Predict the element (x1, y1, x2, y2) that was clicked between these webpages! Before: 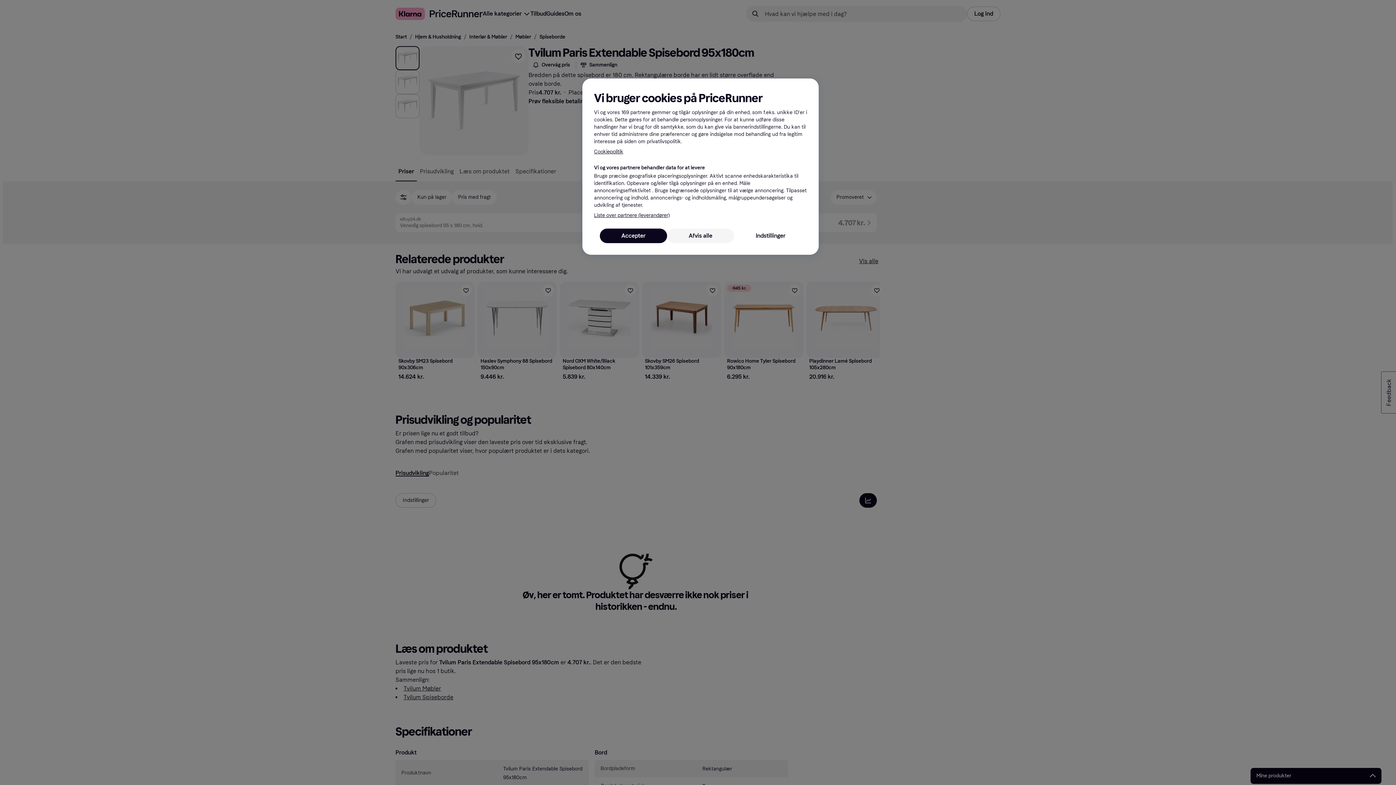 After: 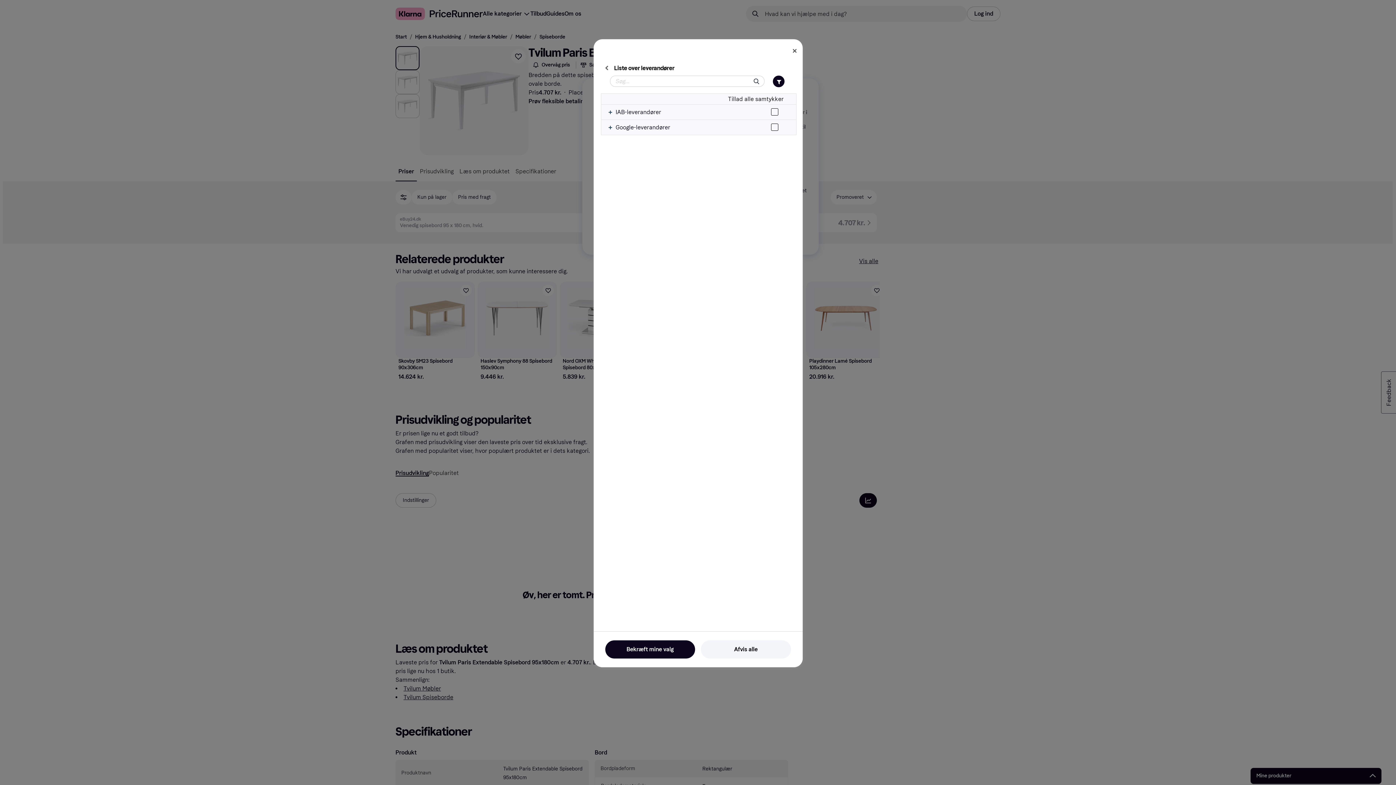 Action: label: Liste over partnere (leverandører) bbox: (594, 212, 669, 219)